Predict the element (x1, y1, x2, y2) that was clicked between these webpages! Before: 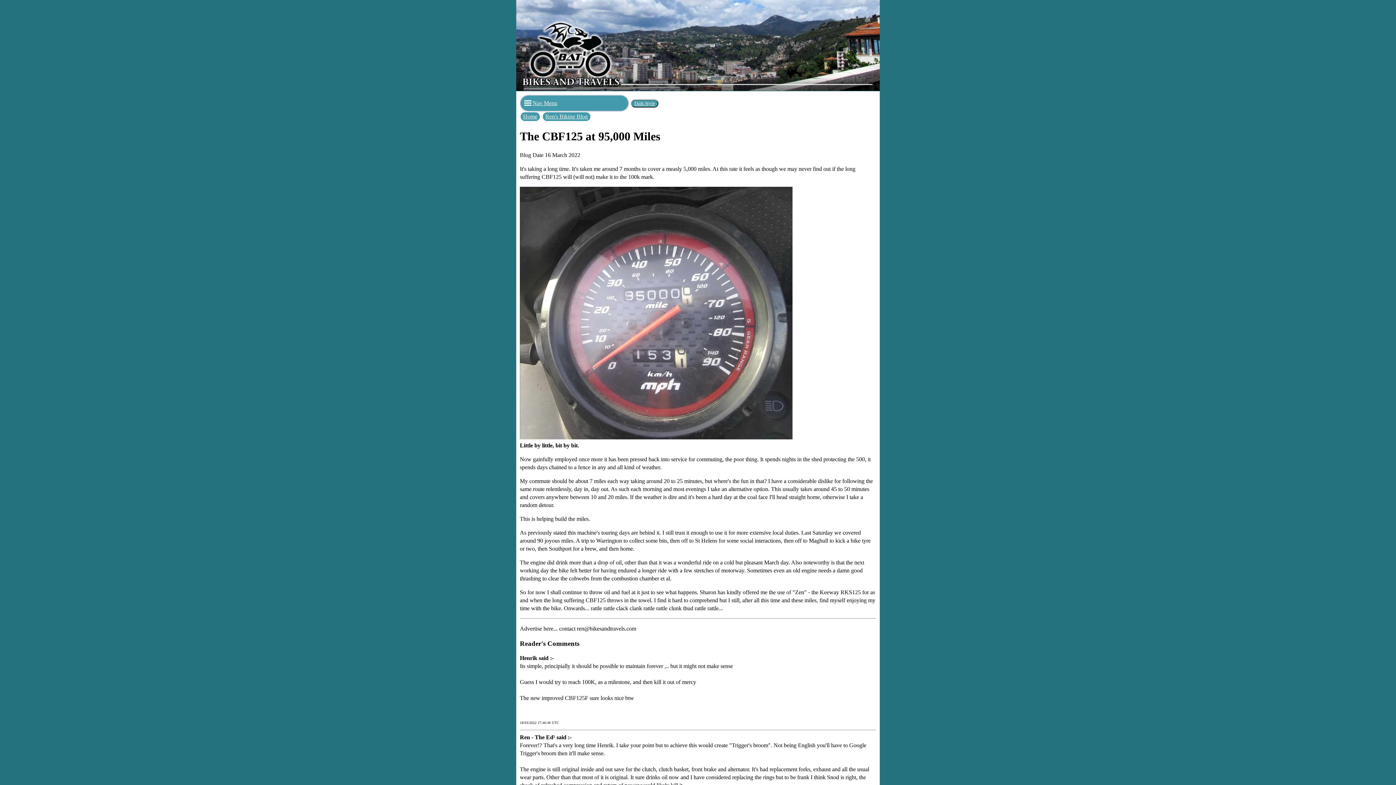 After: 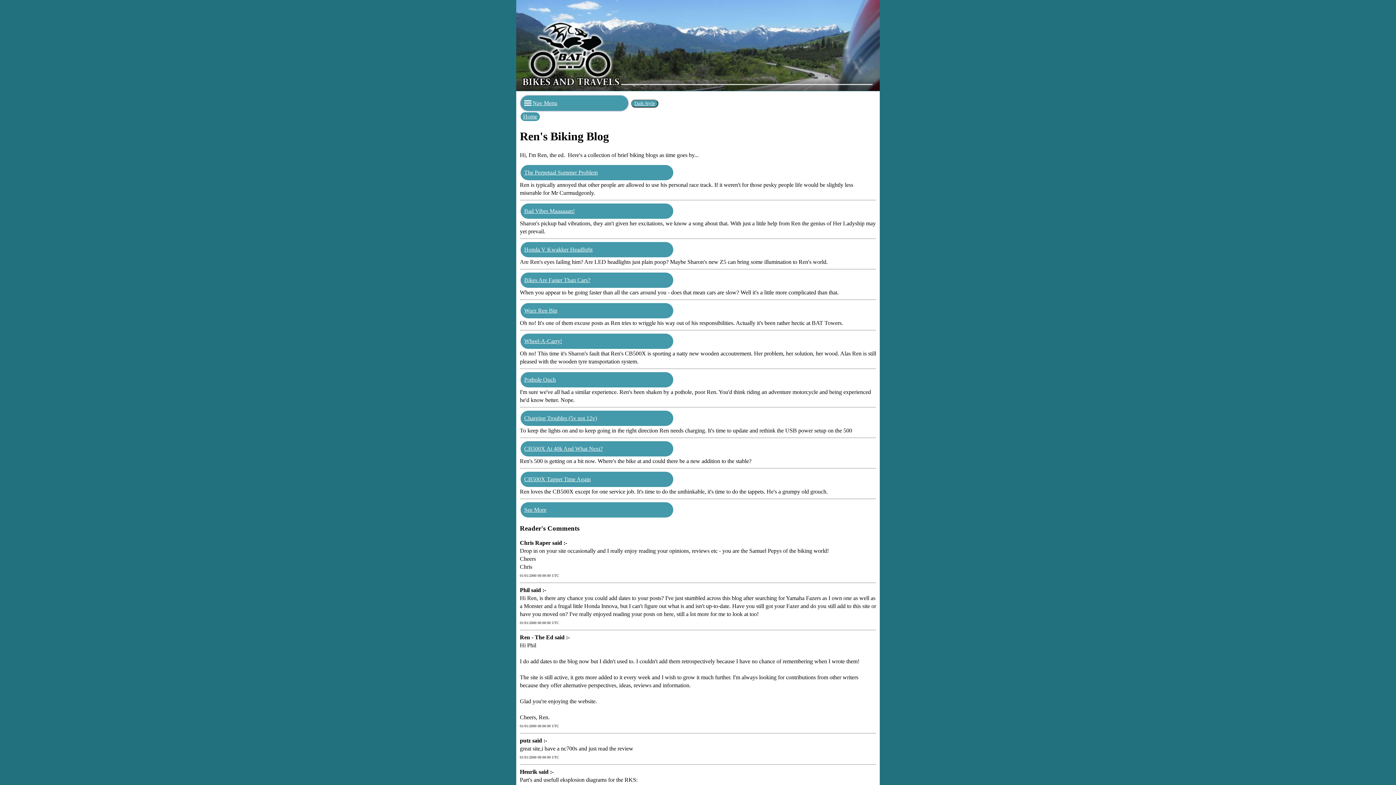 Action: bbox: (542, 112, 590, 121) label: Ren's Biking Blog